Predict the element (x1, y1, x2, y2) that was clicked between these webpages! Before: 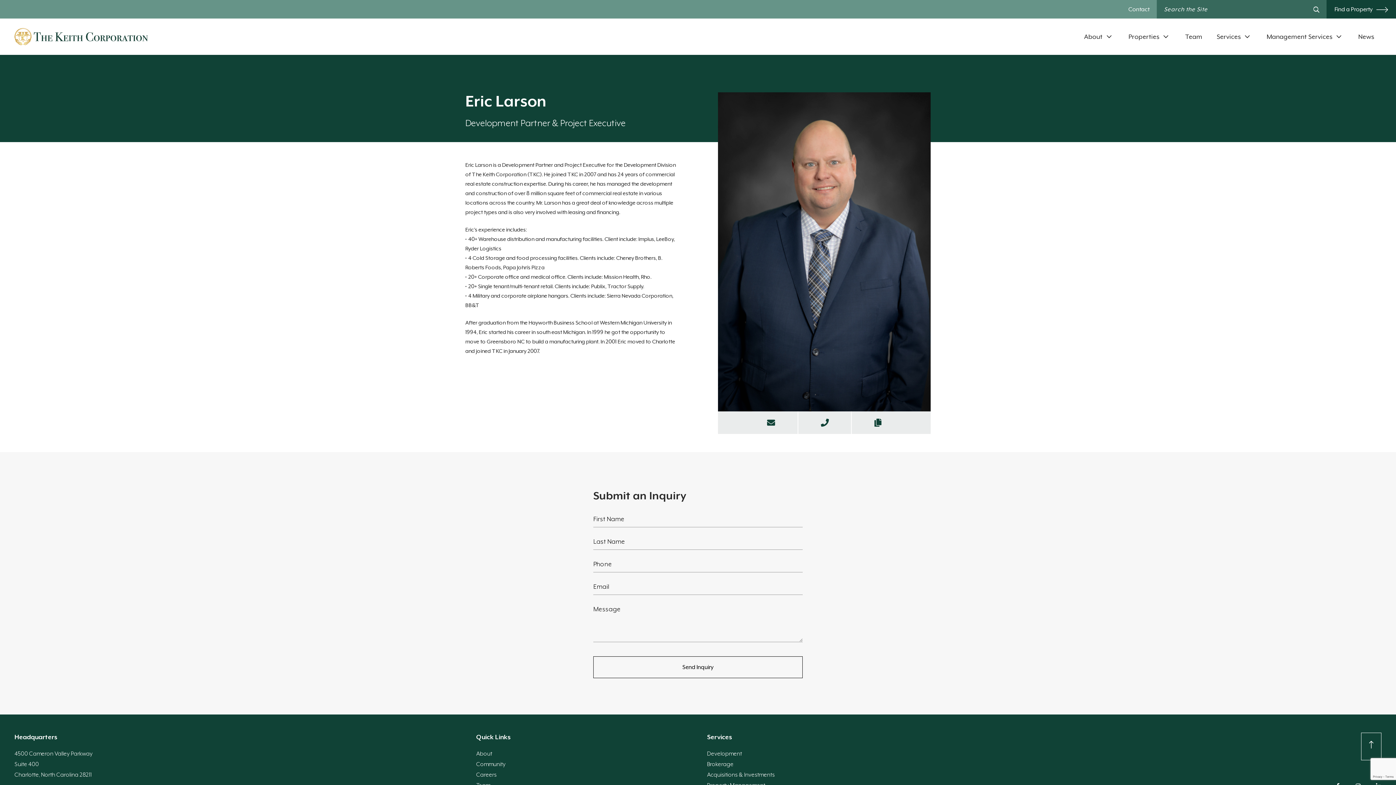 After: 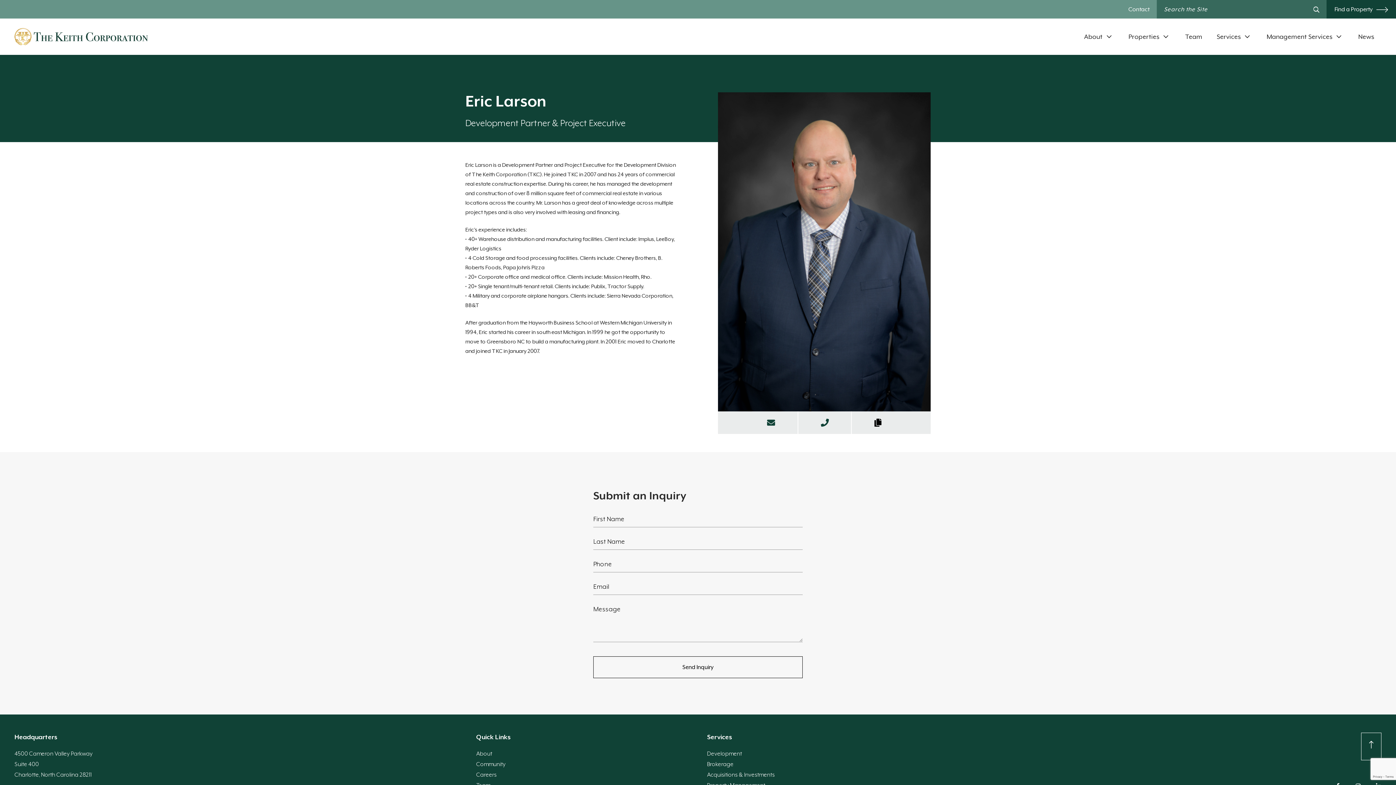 Action: bbox: (874, 418, 882, 426)